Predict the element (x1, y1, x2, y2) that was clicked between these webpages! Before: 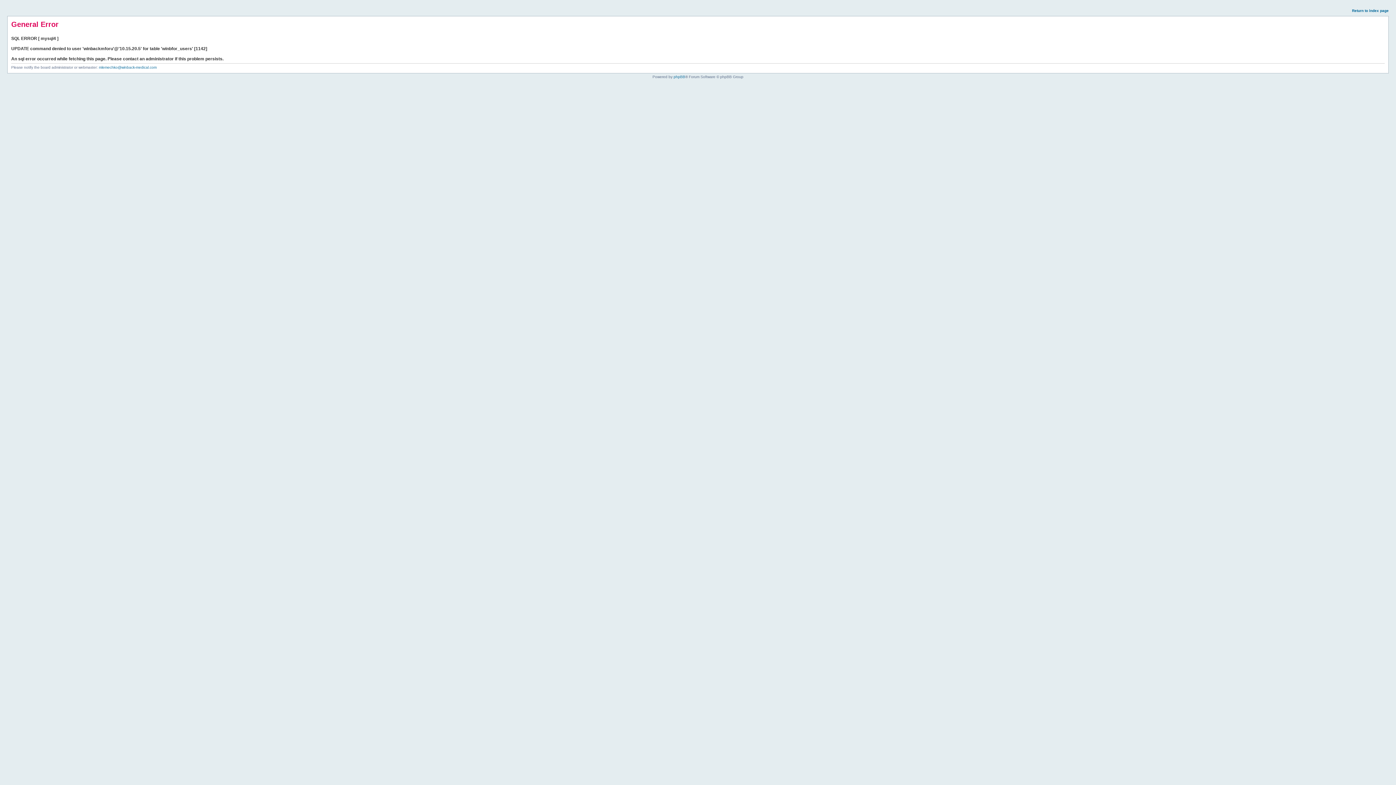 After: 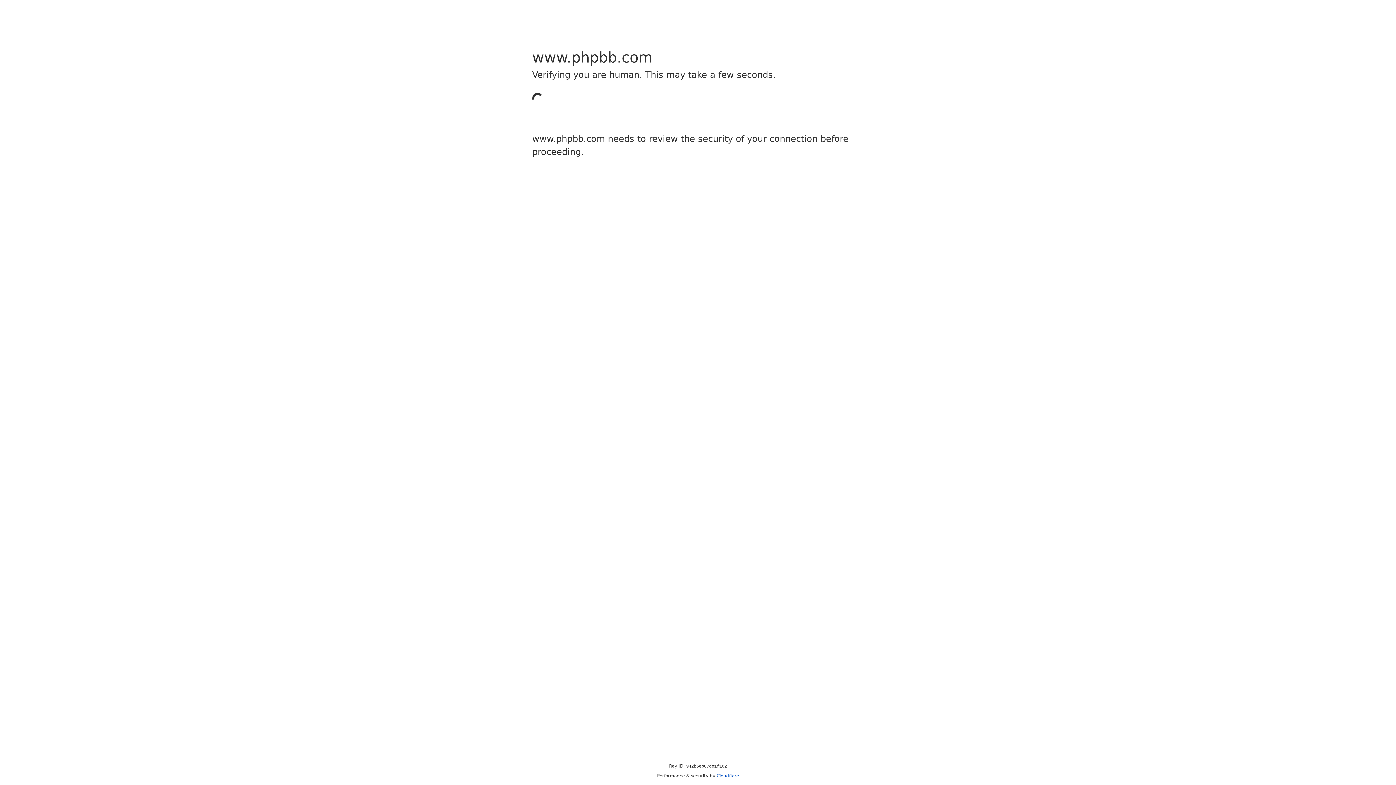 Action: label: phpBB bbox: (673, 74, 685, 78)